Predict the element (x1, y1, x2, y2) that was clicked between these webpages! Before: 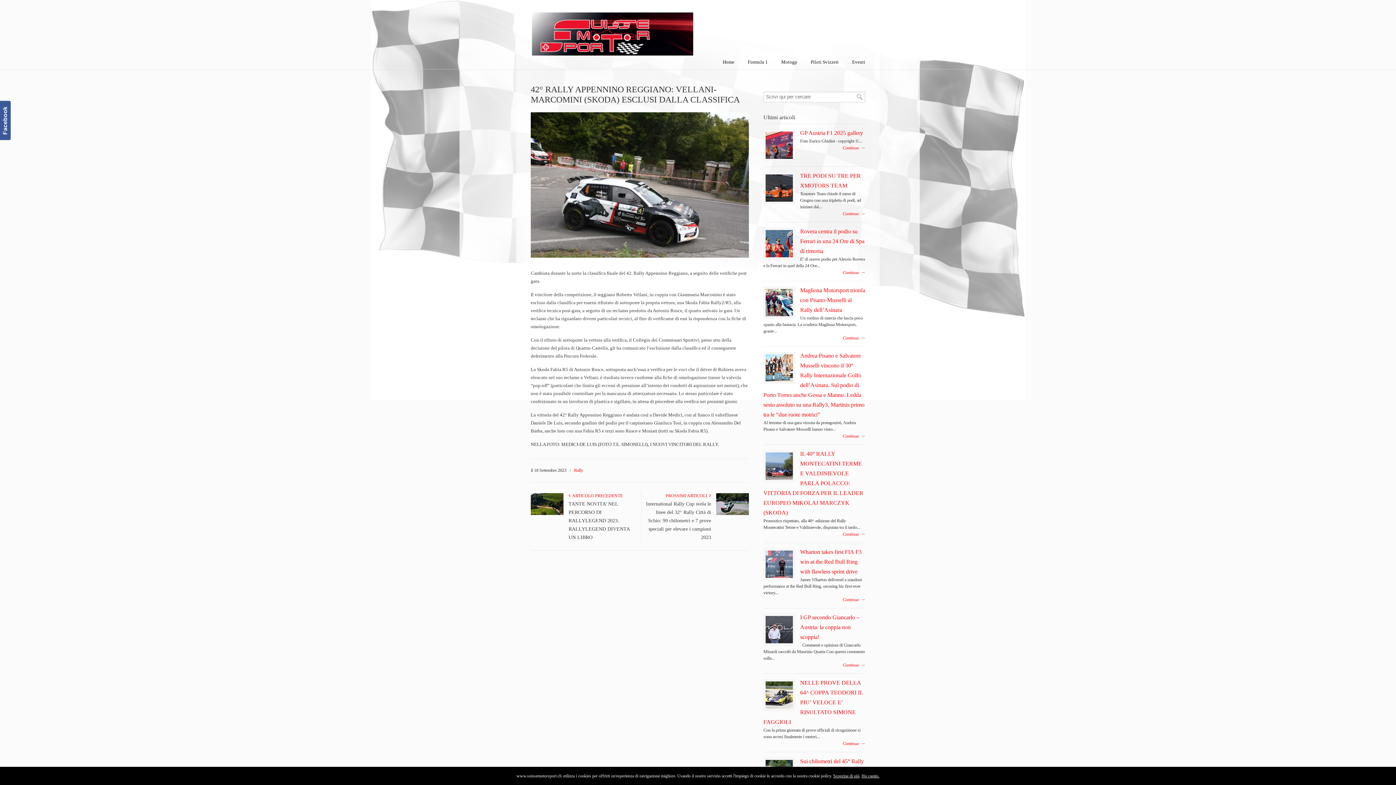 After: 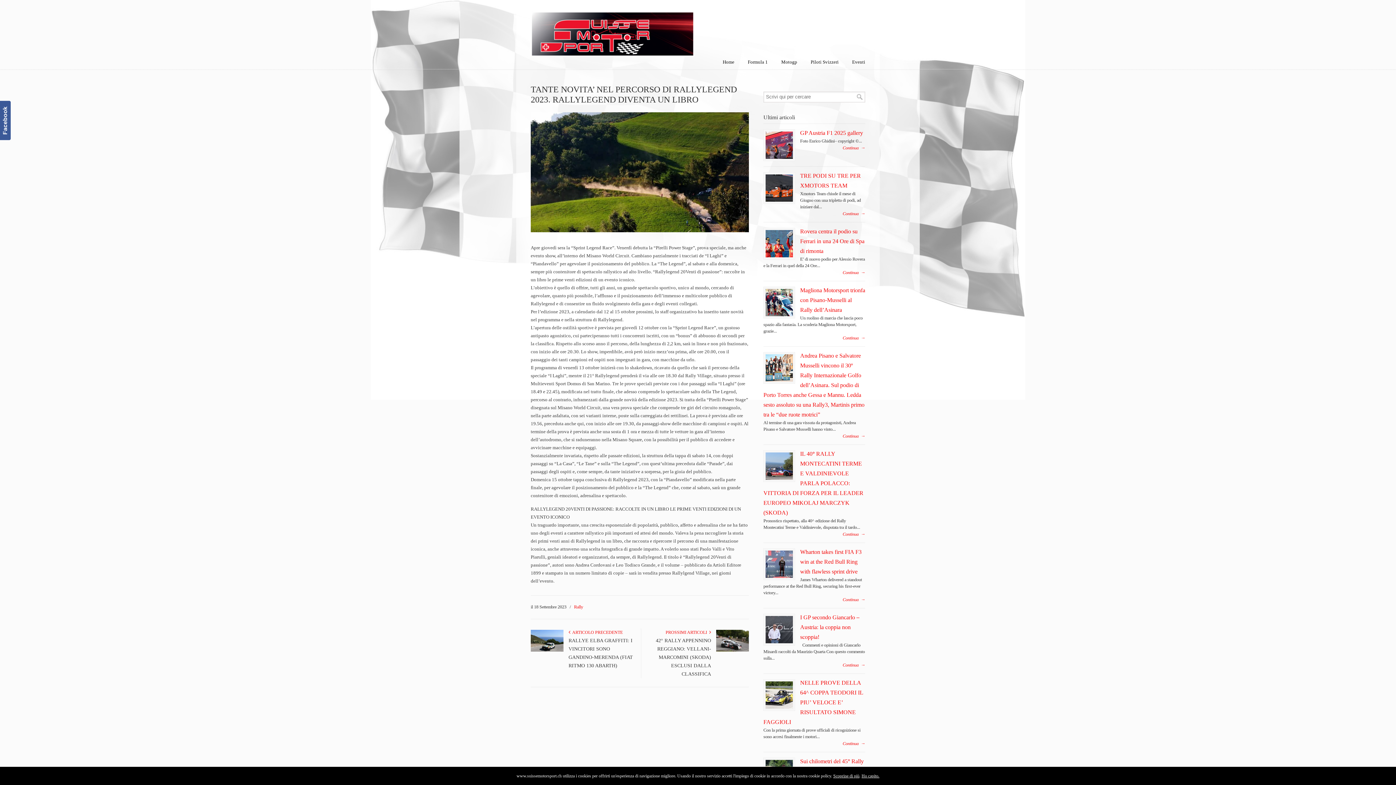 Action: bbox: (568, 493, 622, 498) label:   ARTICOLO PRECEDENTE